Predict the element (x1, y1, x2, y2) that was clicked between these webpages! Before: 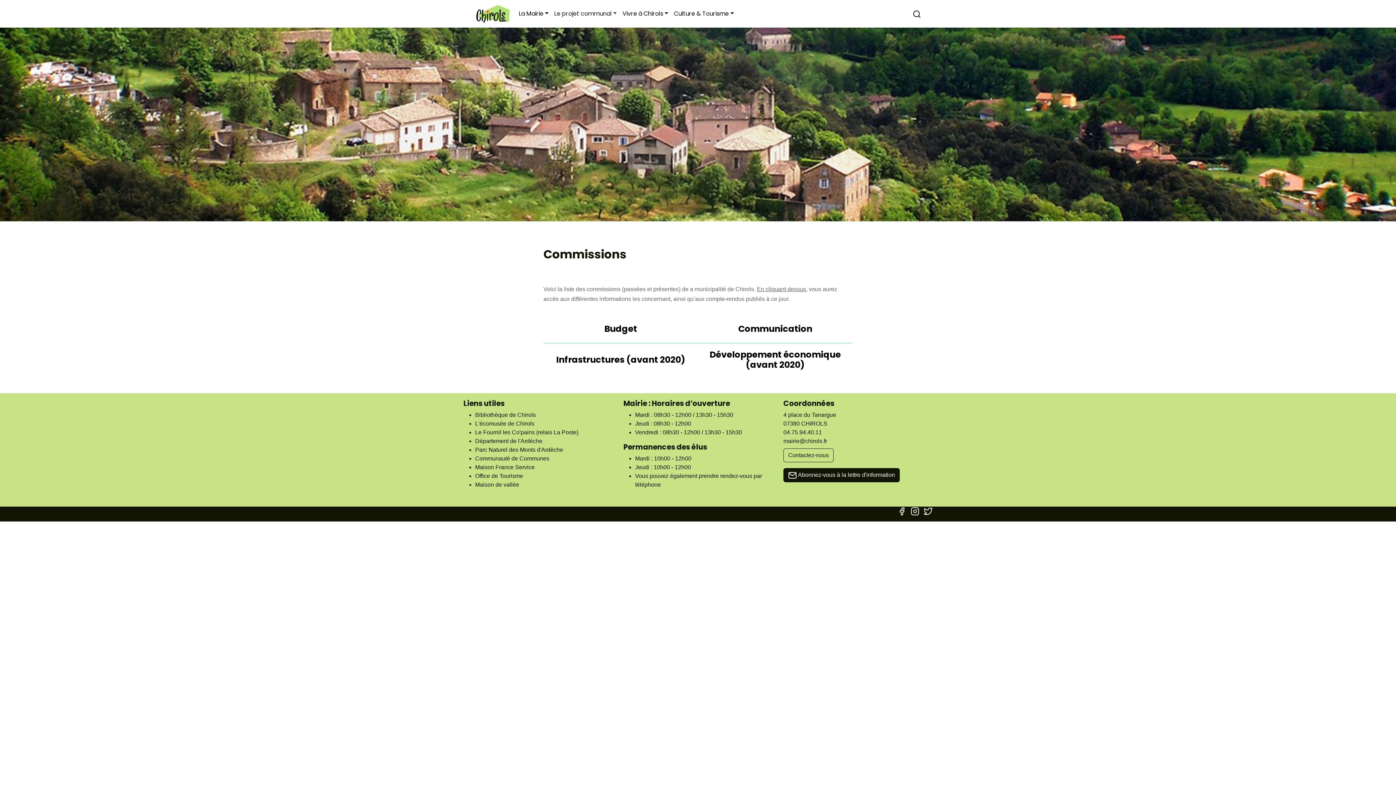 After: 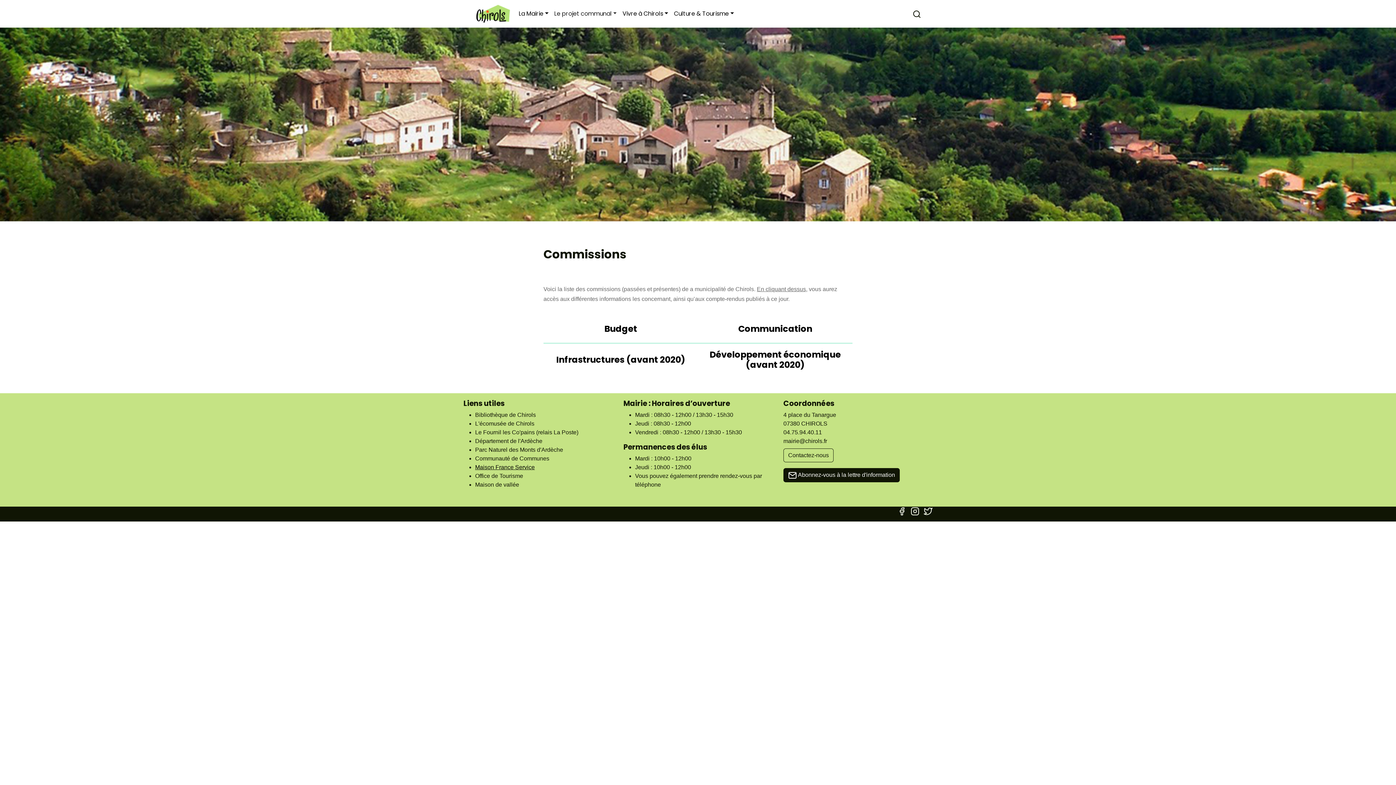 Action: label: Maison France Service bbox: (475, 464, 534, 470)